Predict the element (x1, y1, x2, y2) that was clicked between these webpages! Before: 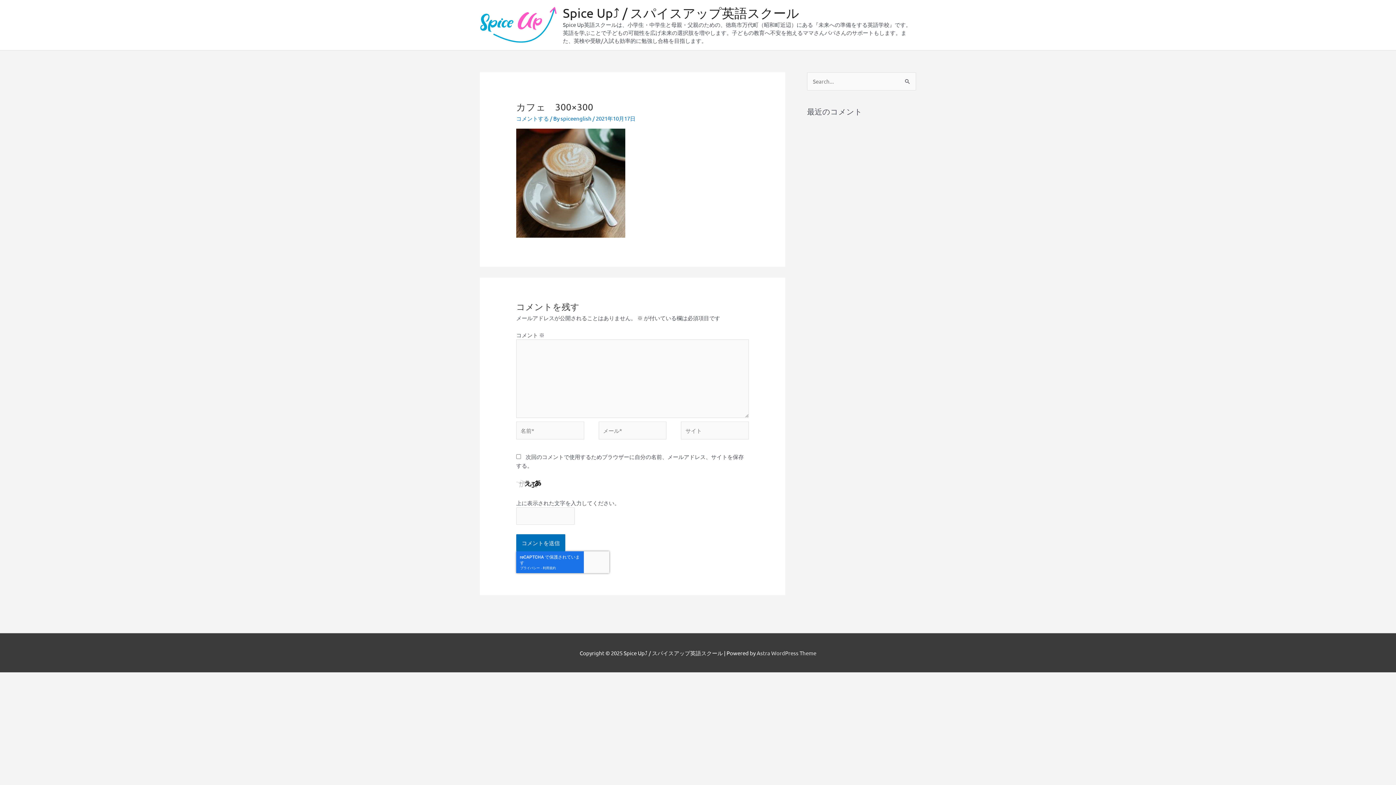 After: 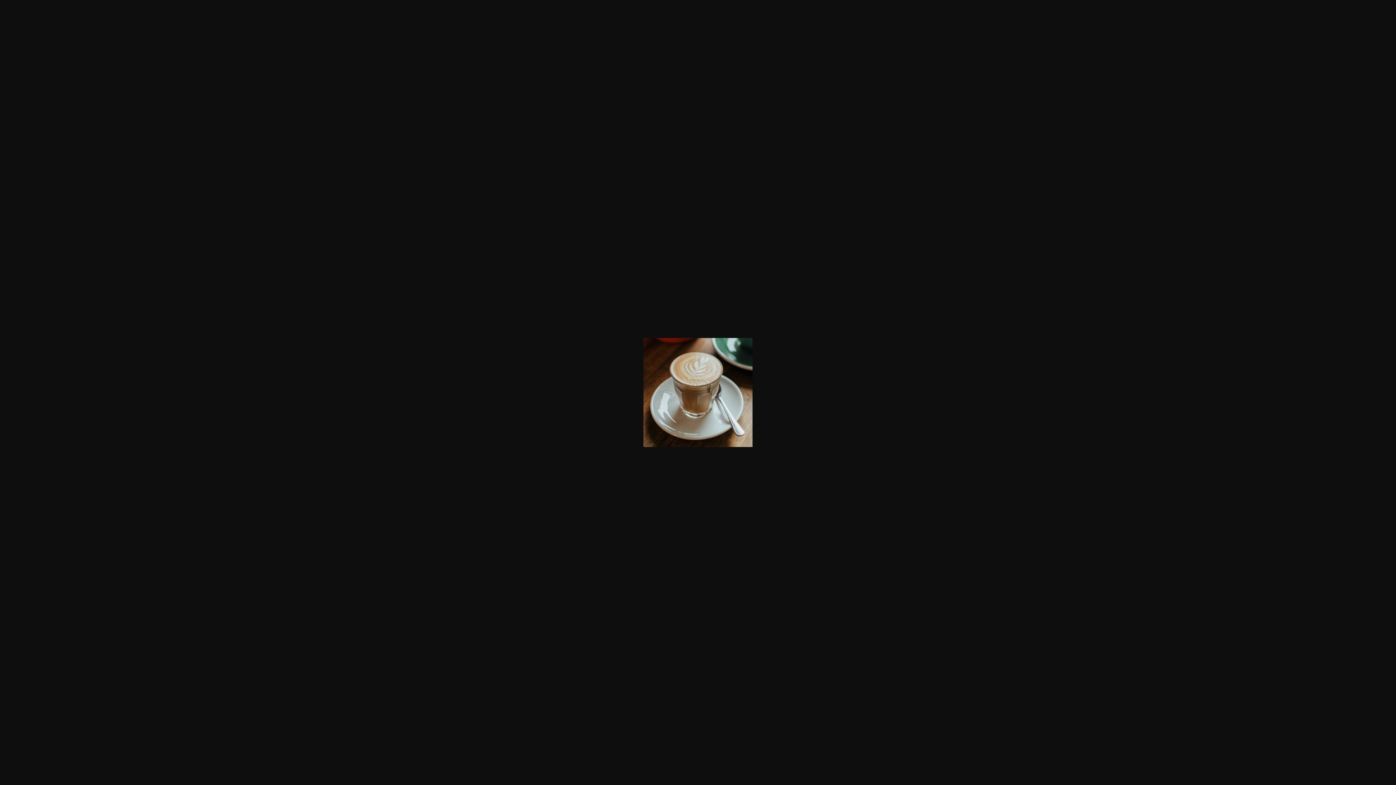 Action: bbox: (516, 178, 625, 185)